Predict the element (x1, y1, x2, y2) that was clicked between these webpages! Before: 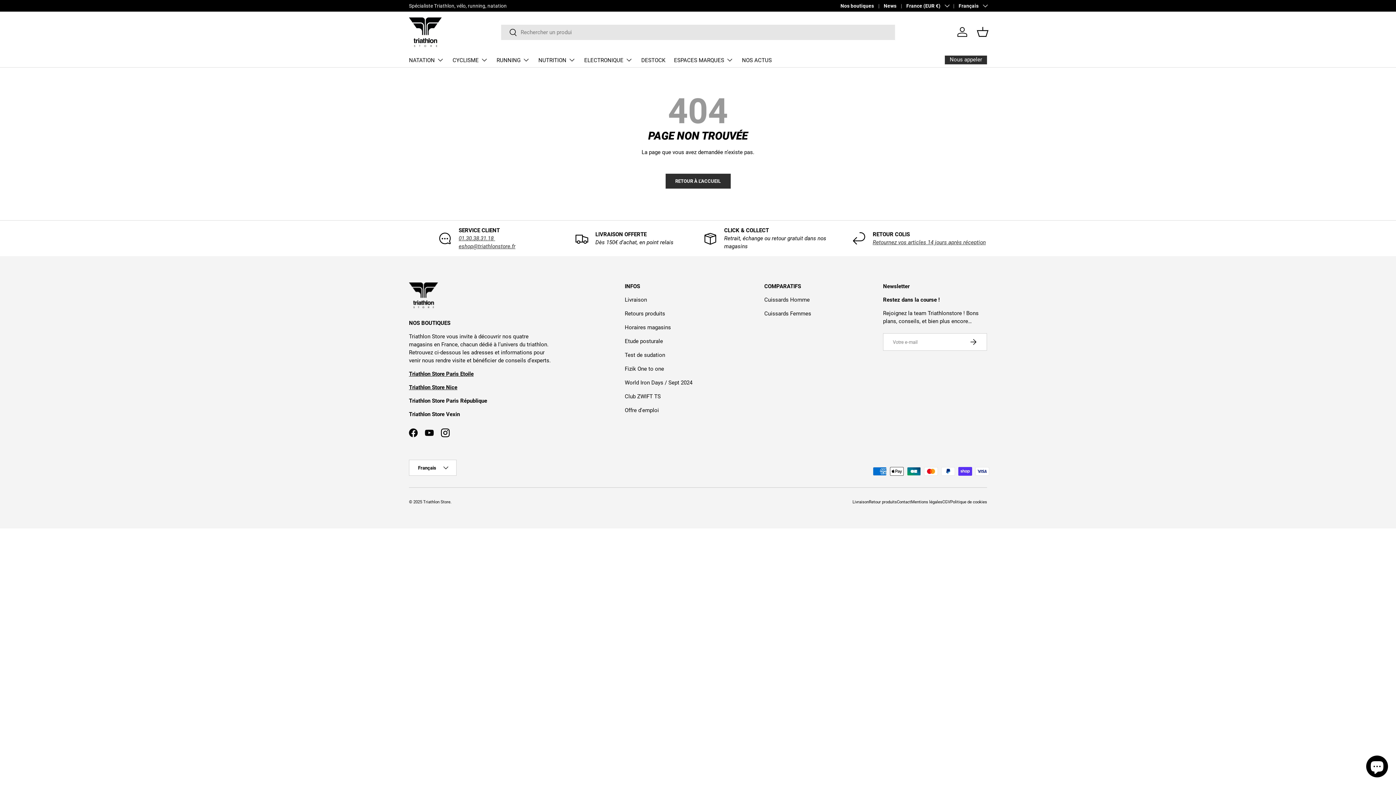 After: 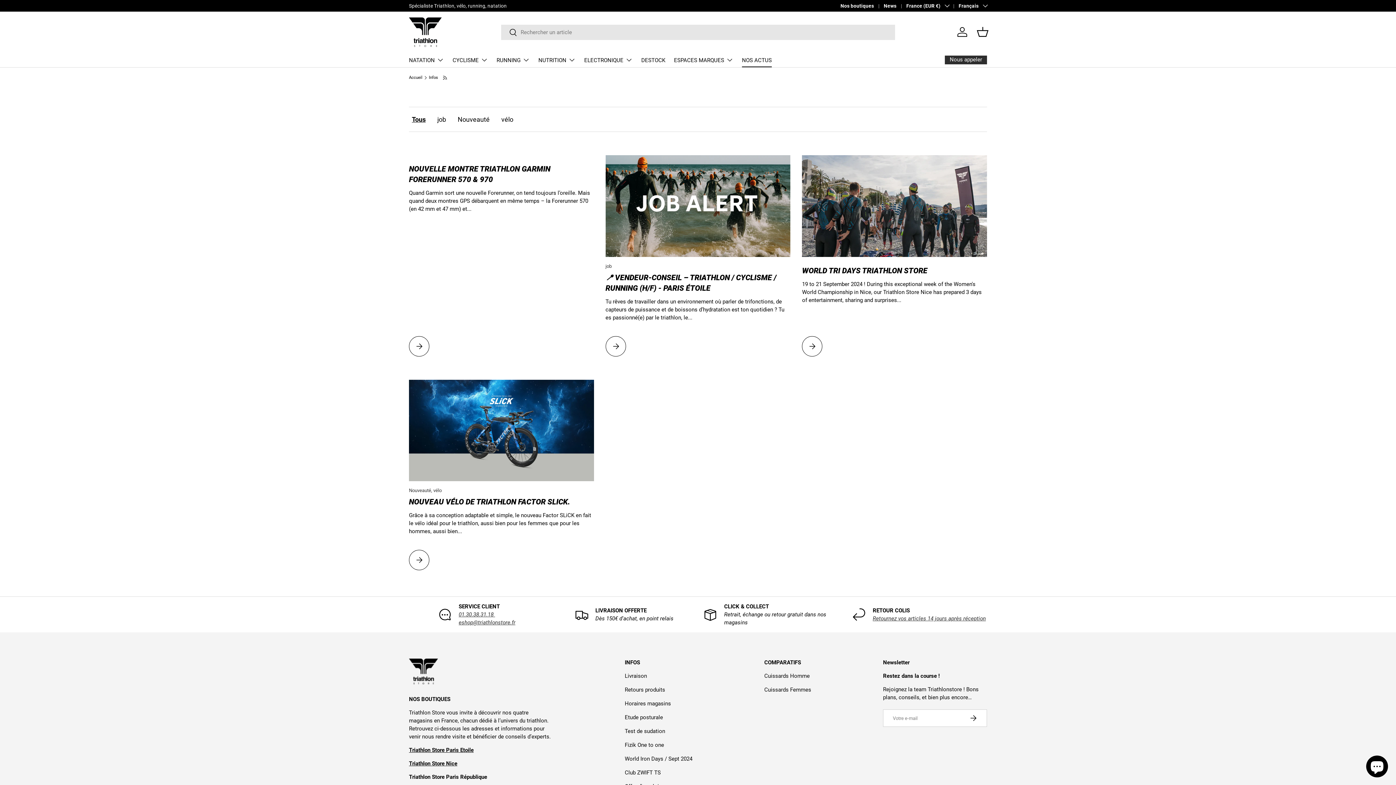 Action: bbox: (742, 53, 772, 67) label: NOS ACTUS